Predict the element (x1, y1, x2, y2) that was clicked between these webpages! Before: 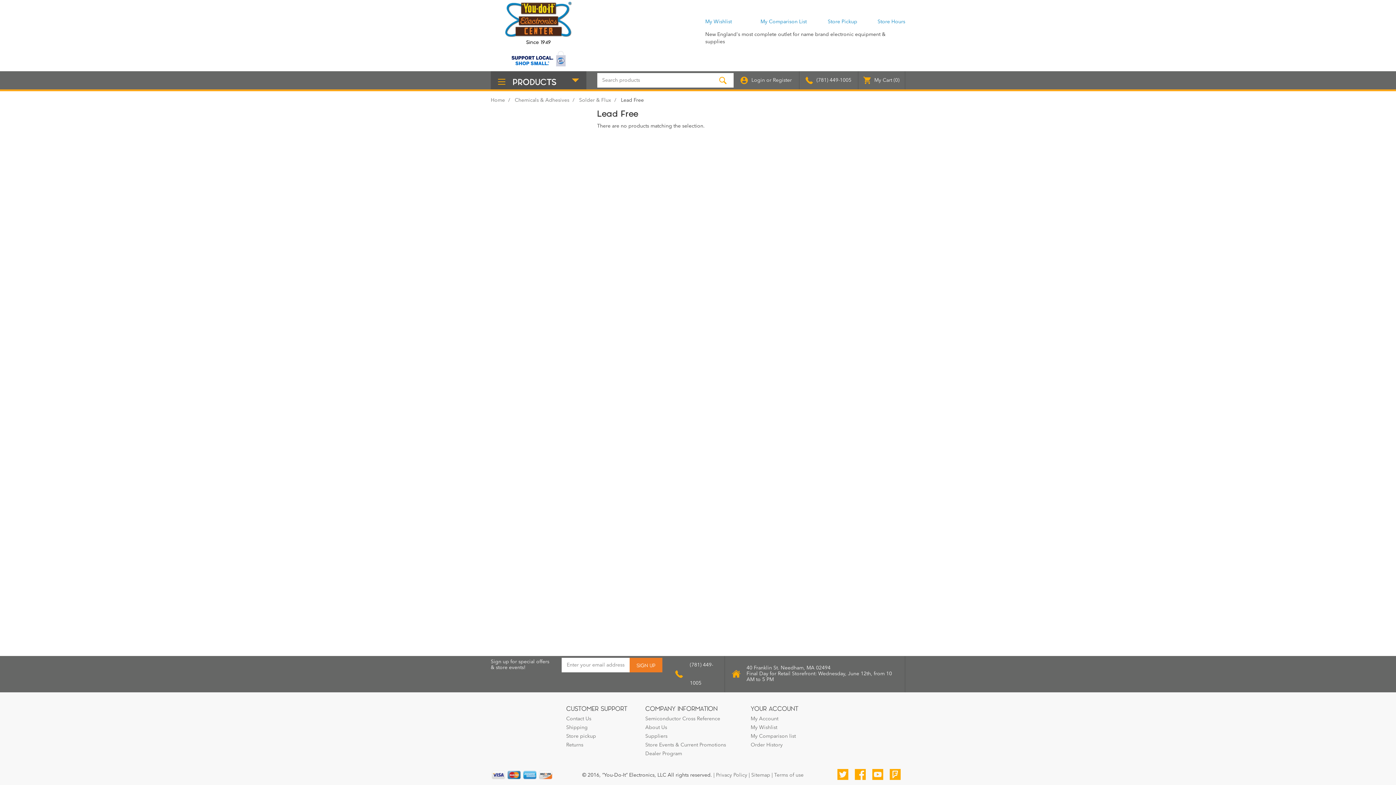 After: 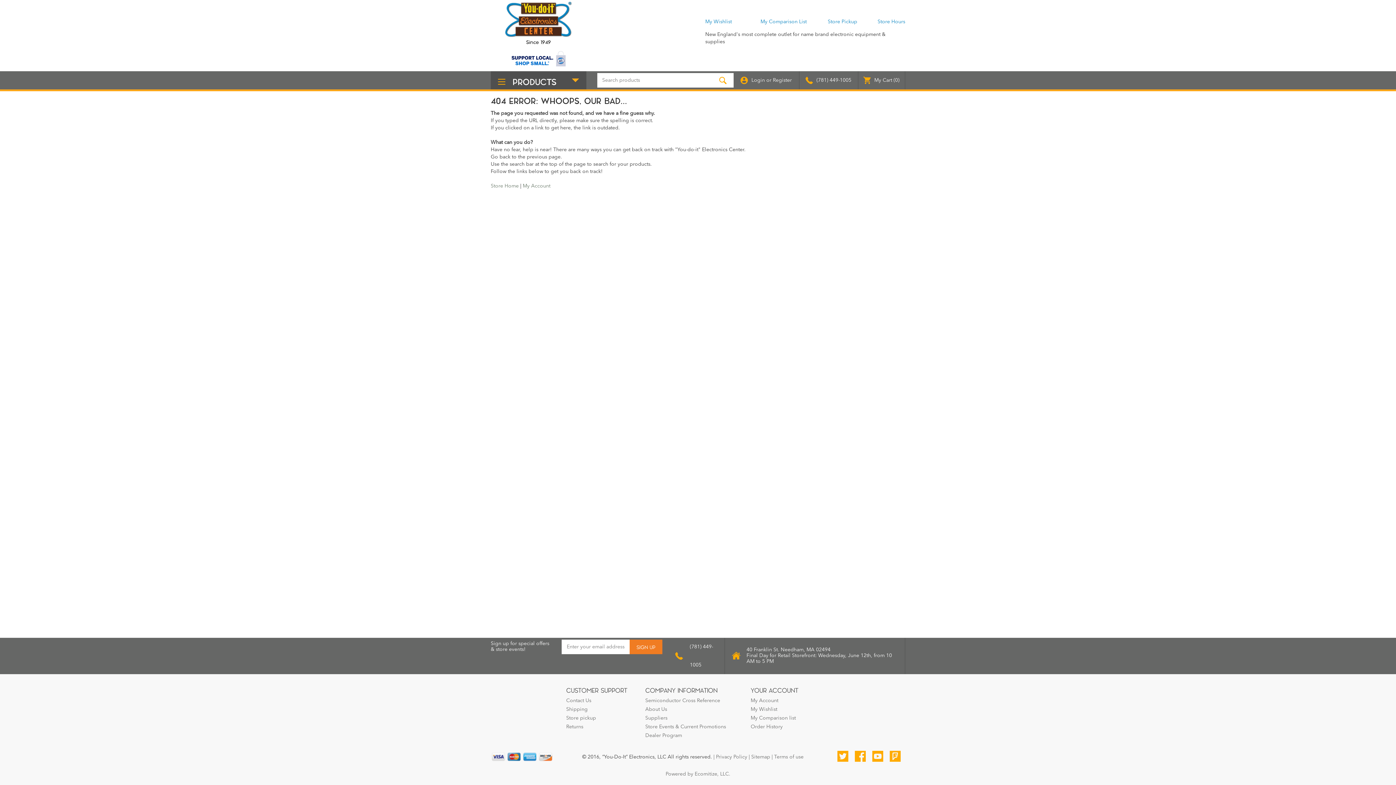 Action: label: Store pickup bbox: (566, 734, 596, 739)